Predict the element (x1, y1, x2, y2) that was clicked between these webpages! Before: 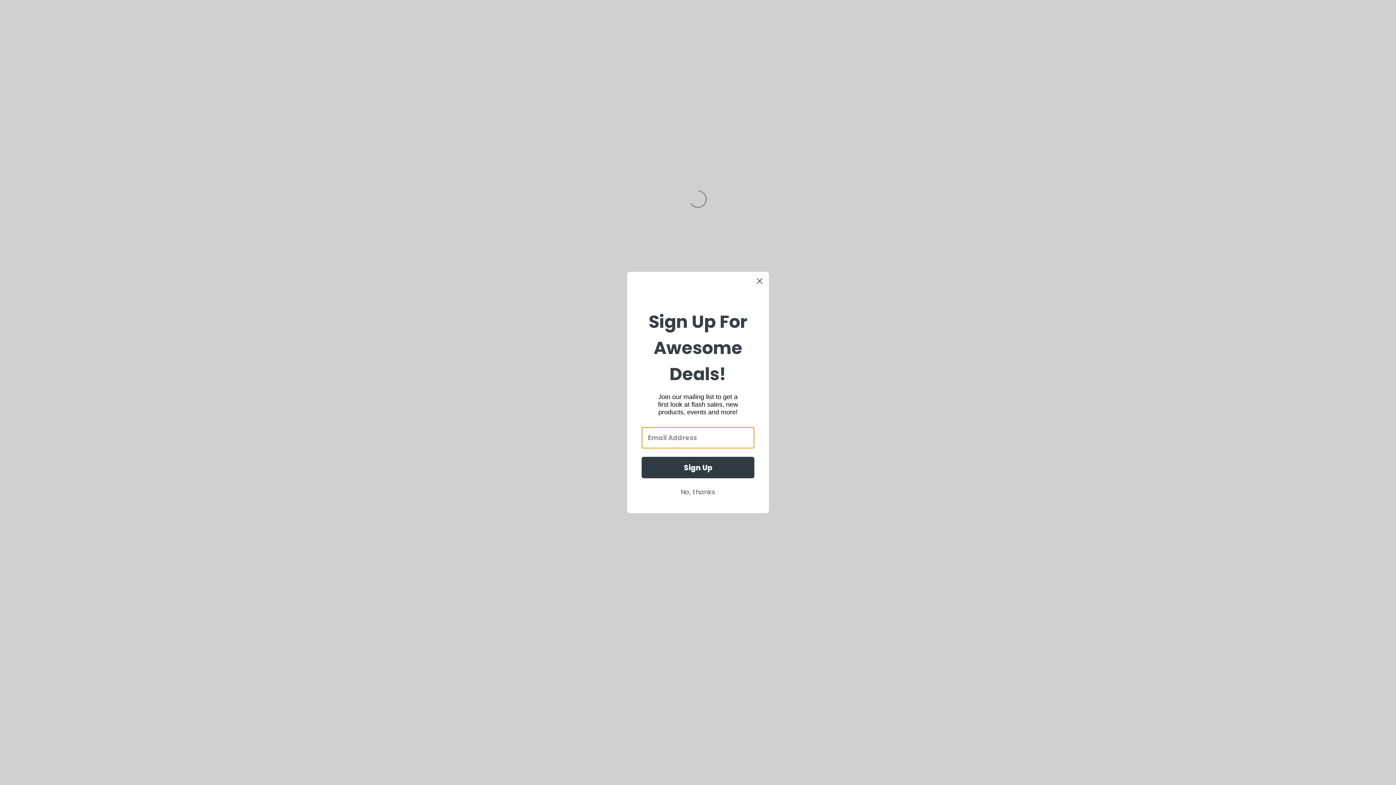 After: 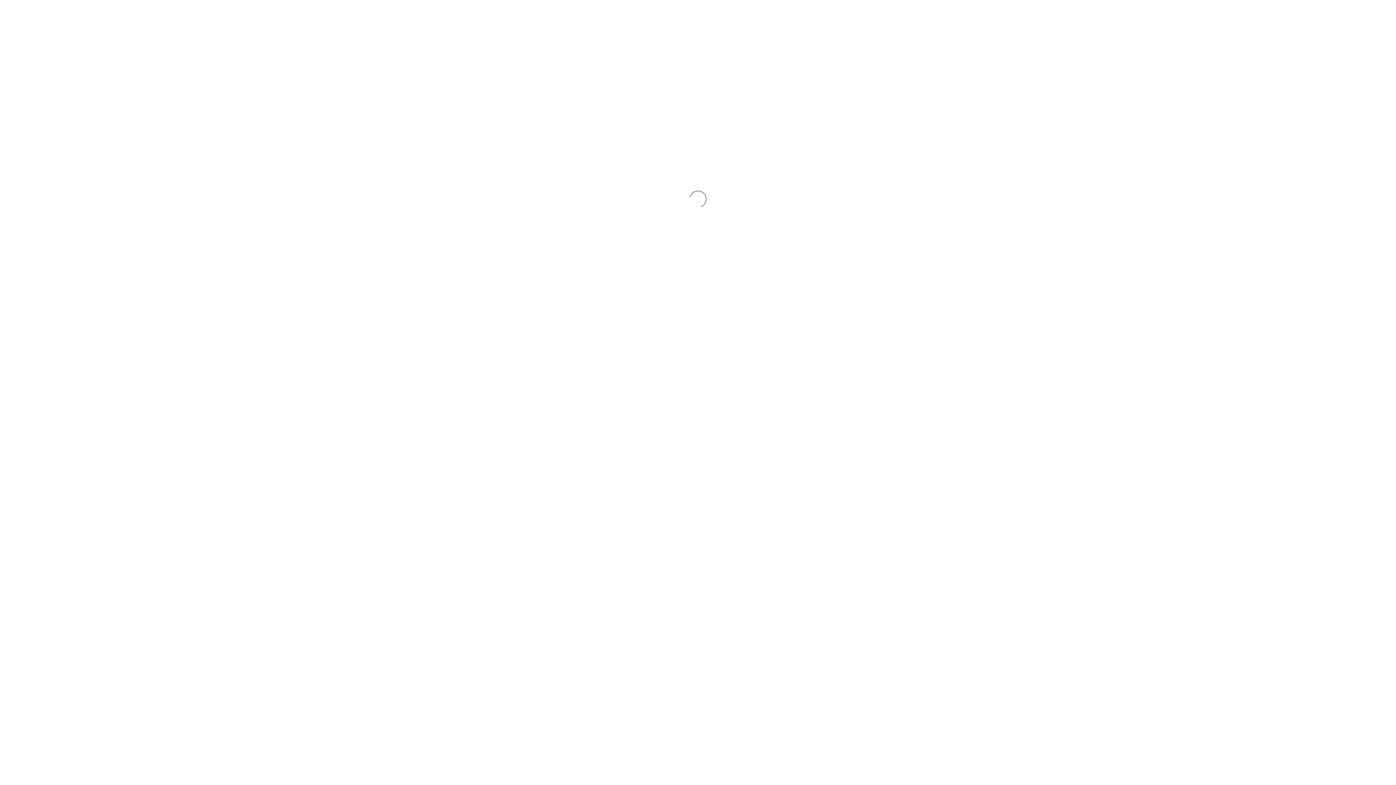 Action: bbox: (753, 274, 766, 287) label: Close dialog